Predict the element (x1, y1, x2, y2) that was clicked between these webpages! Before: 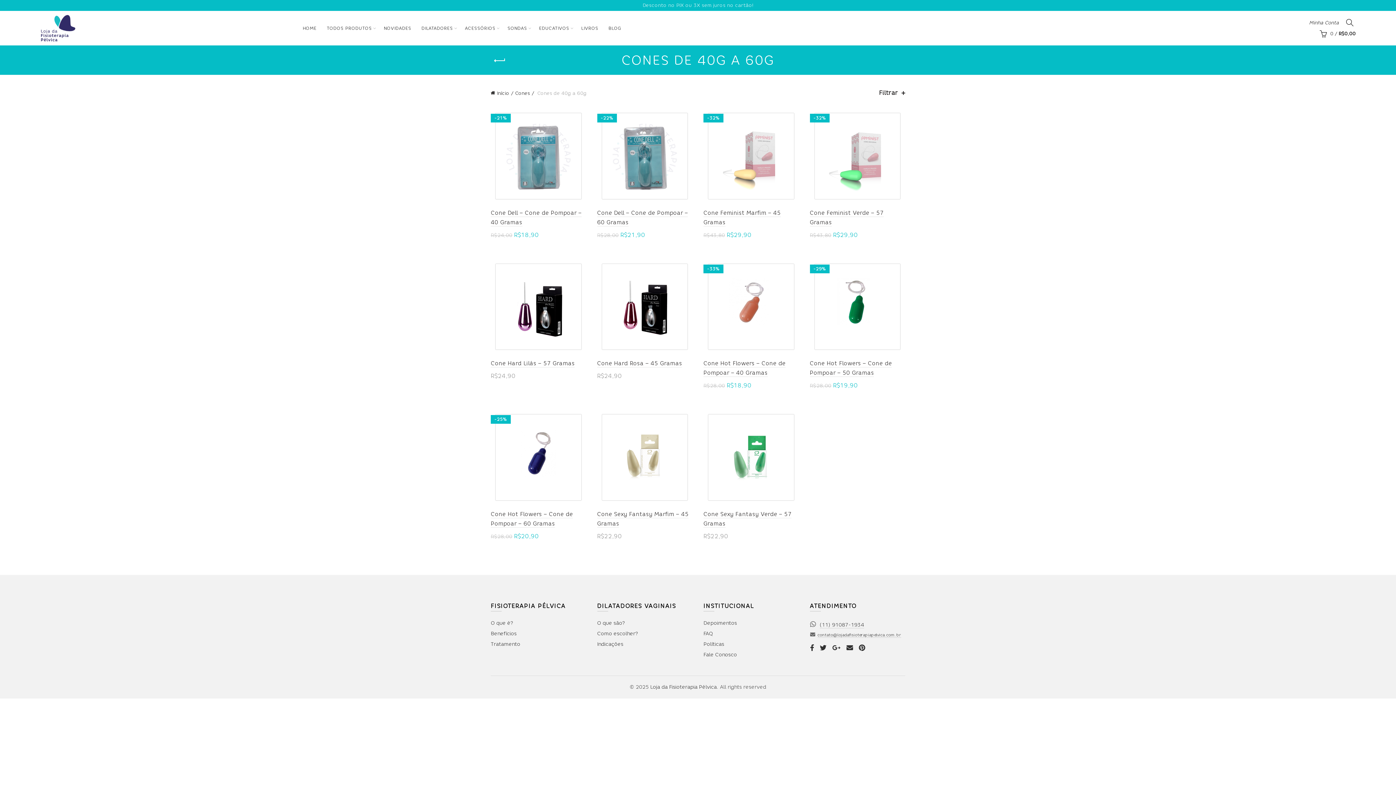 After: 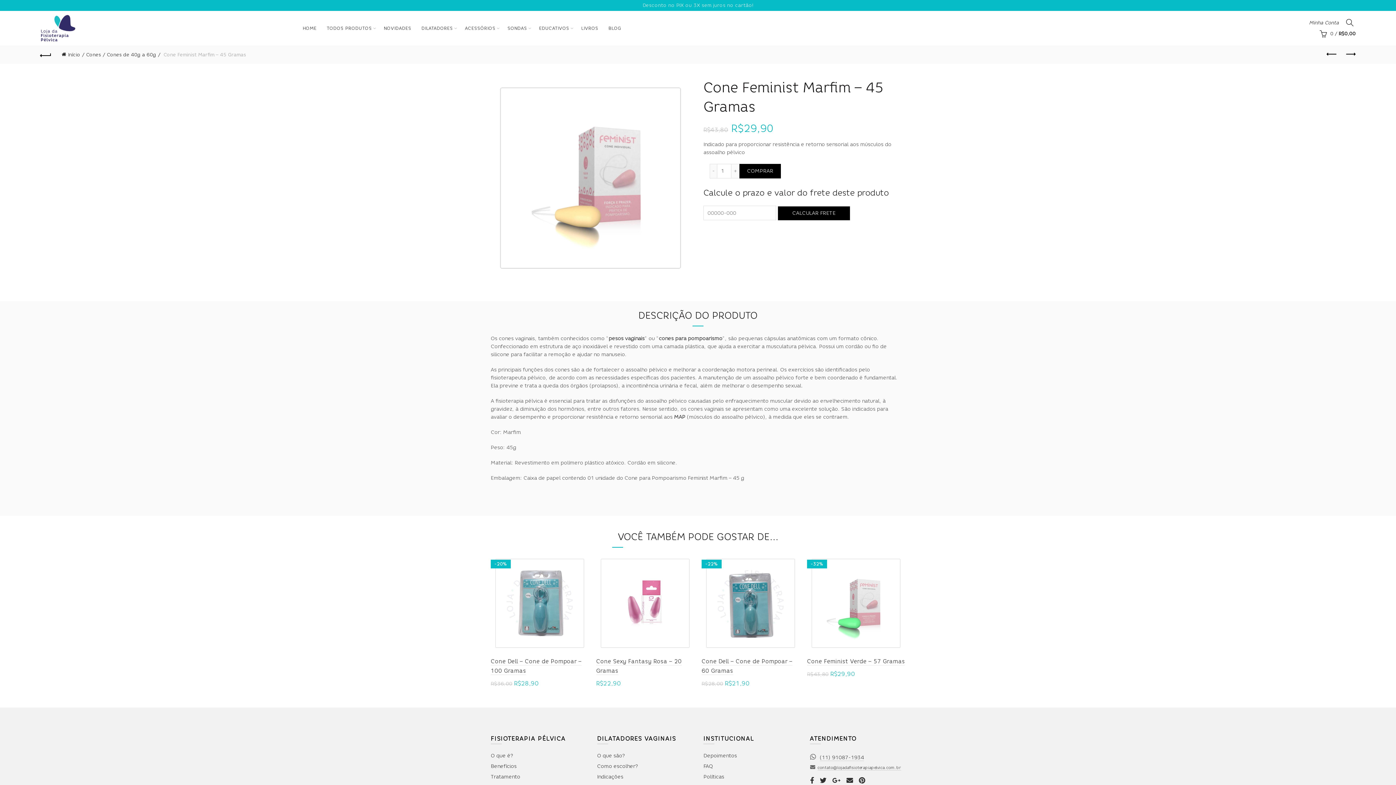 Action: bbox: (703, 152, 799, 158)